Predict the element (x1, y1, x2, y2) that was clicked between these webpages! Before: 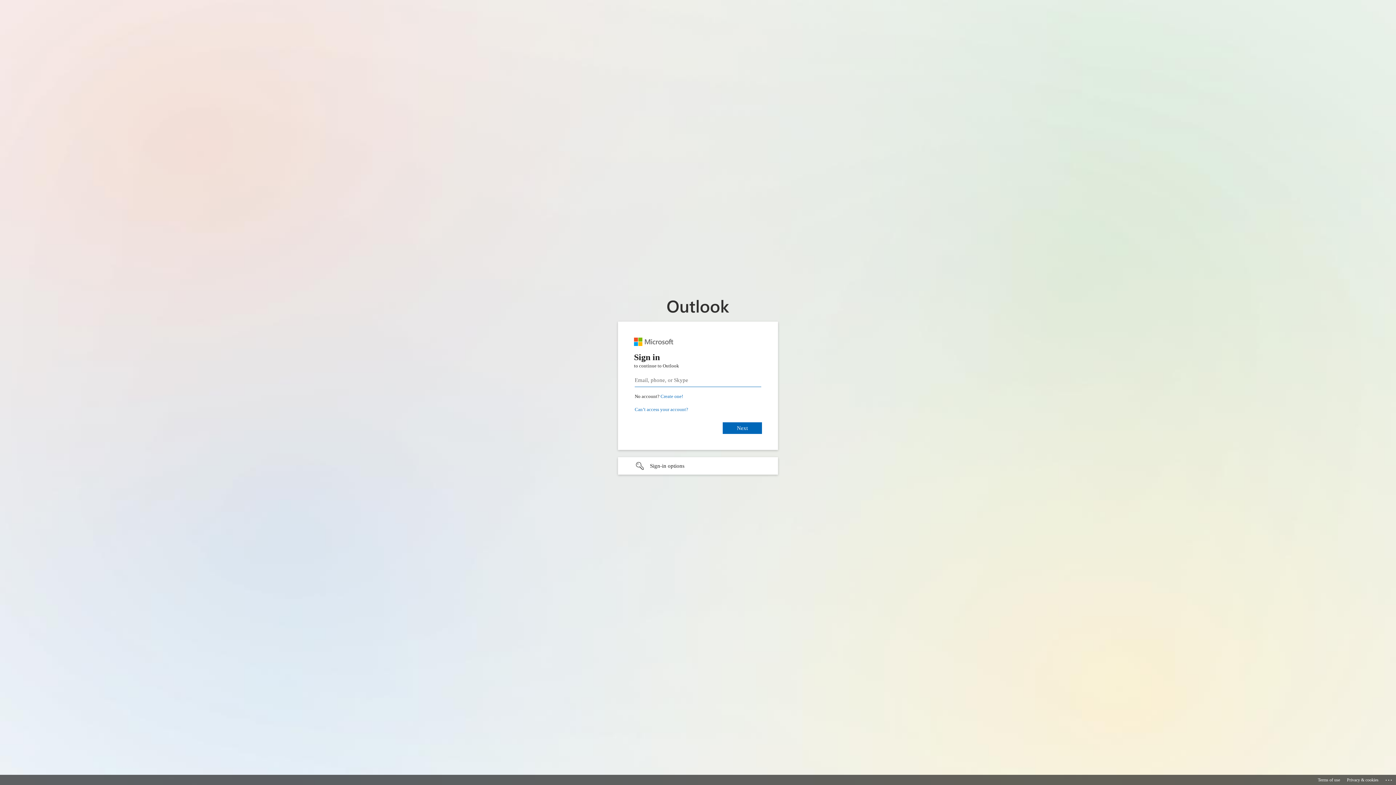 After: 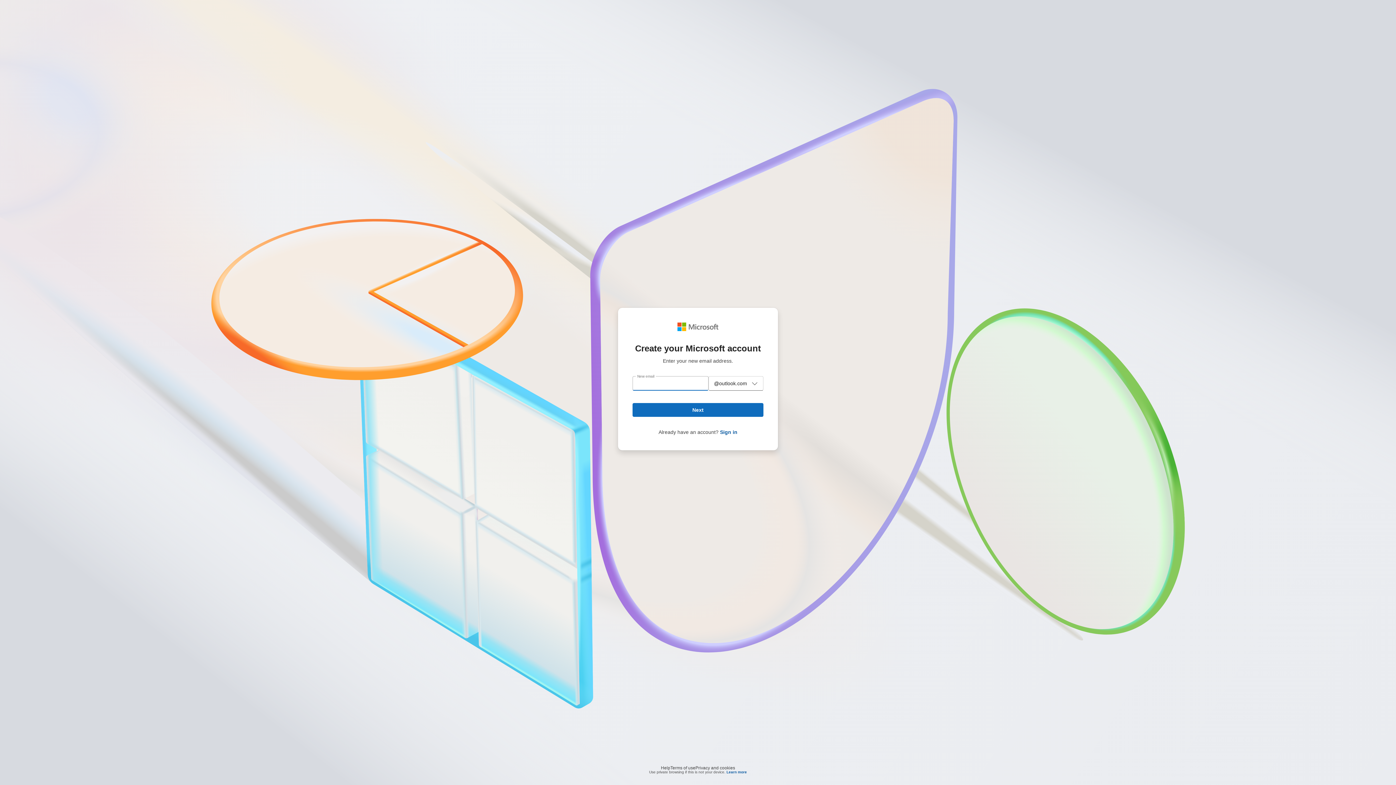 Action: label: Create a Microsoft account bbox: (660, 393, 683, 399)